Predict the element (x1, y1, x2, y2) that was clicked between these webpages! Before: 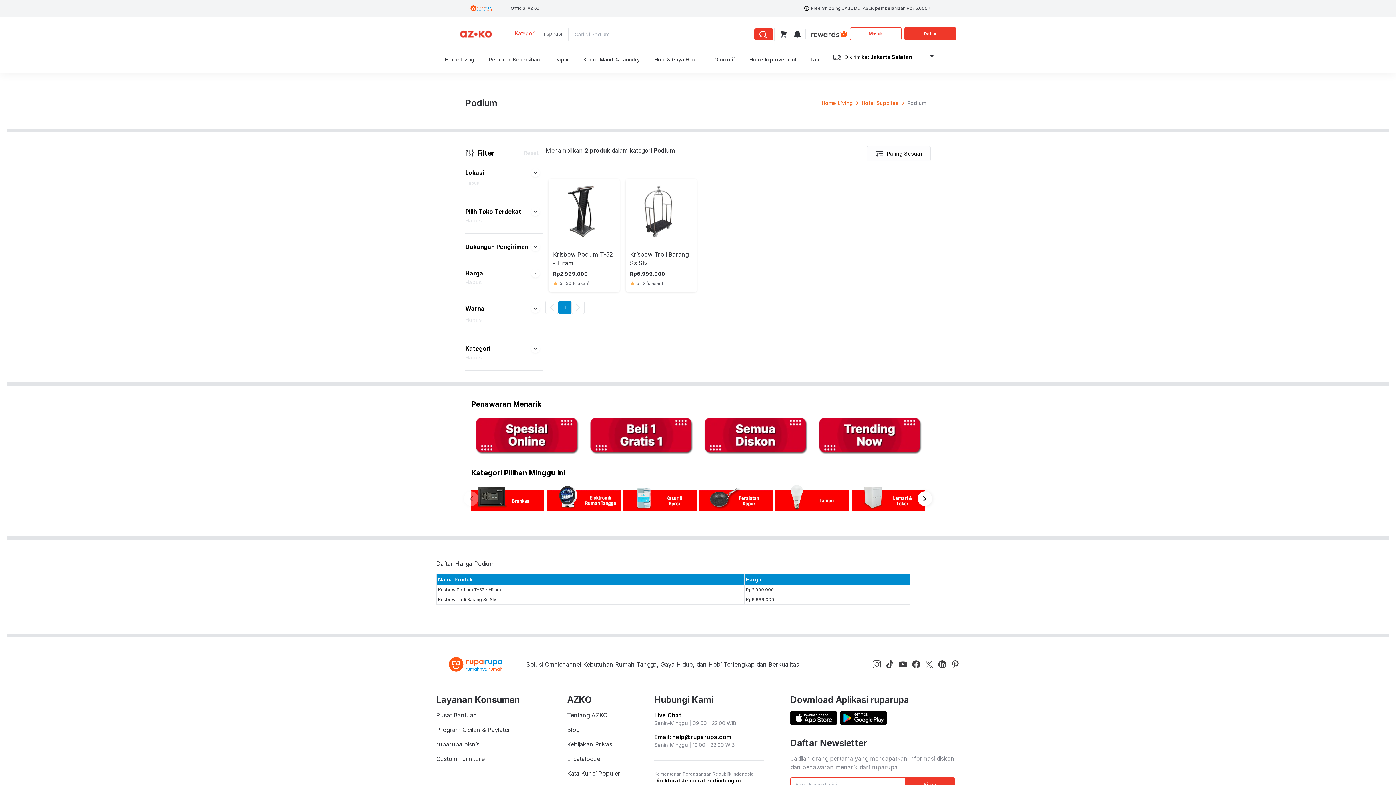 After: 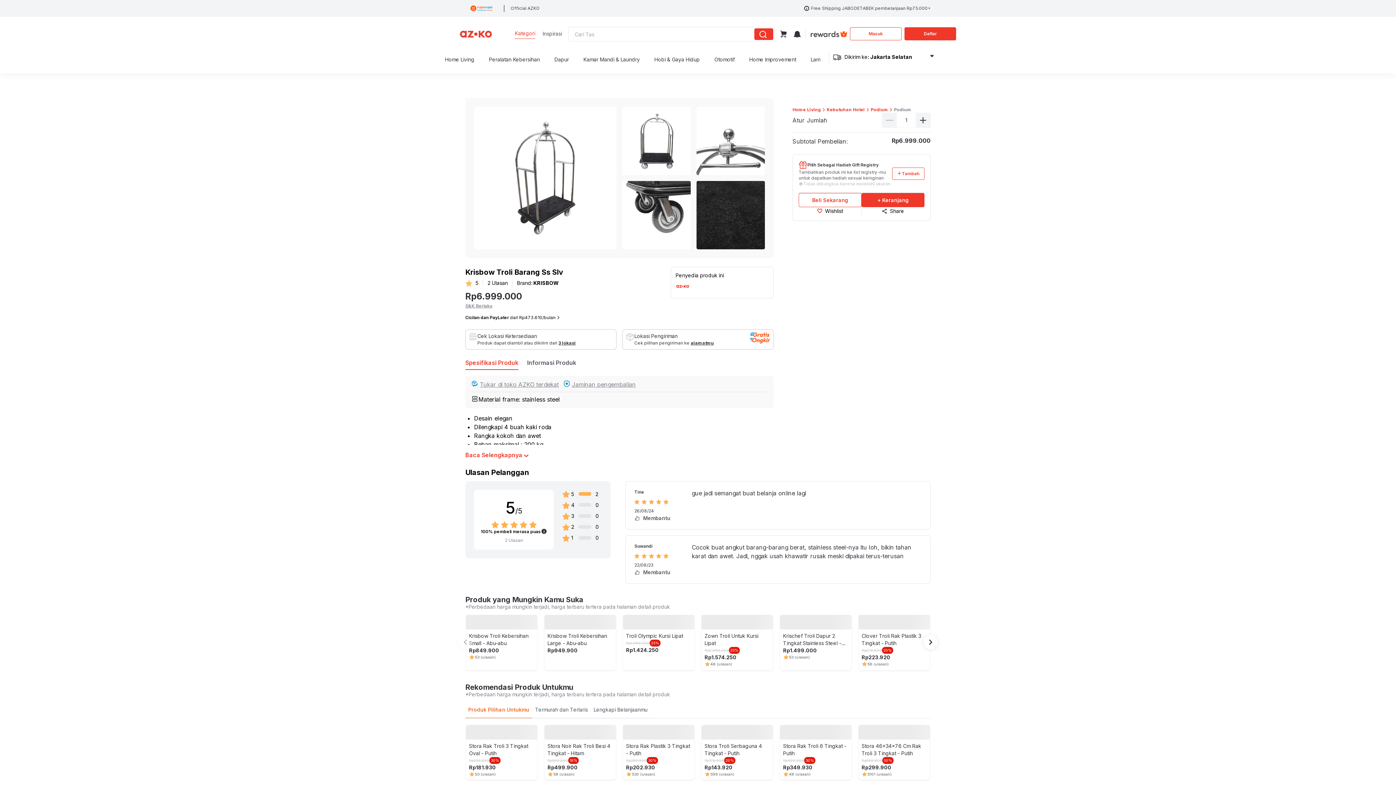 Action: label: Krisbow Troli Barang Ss Slv bbox: (438, 597, 496, 602)